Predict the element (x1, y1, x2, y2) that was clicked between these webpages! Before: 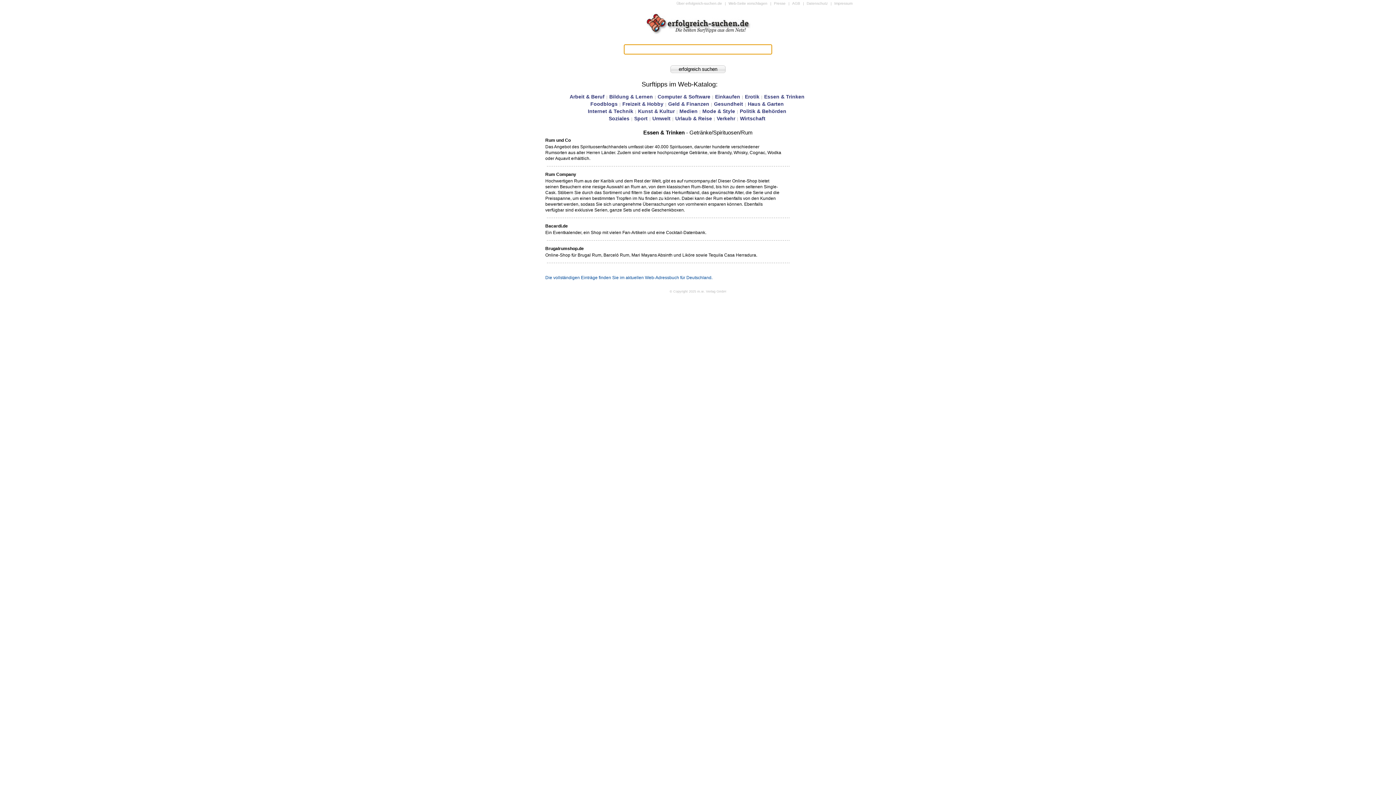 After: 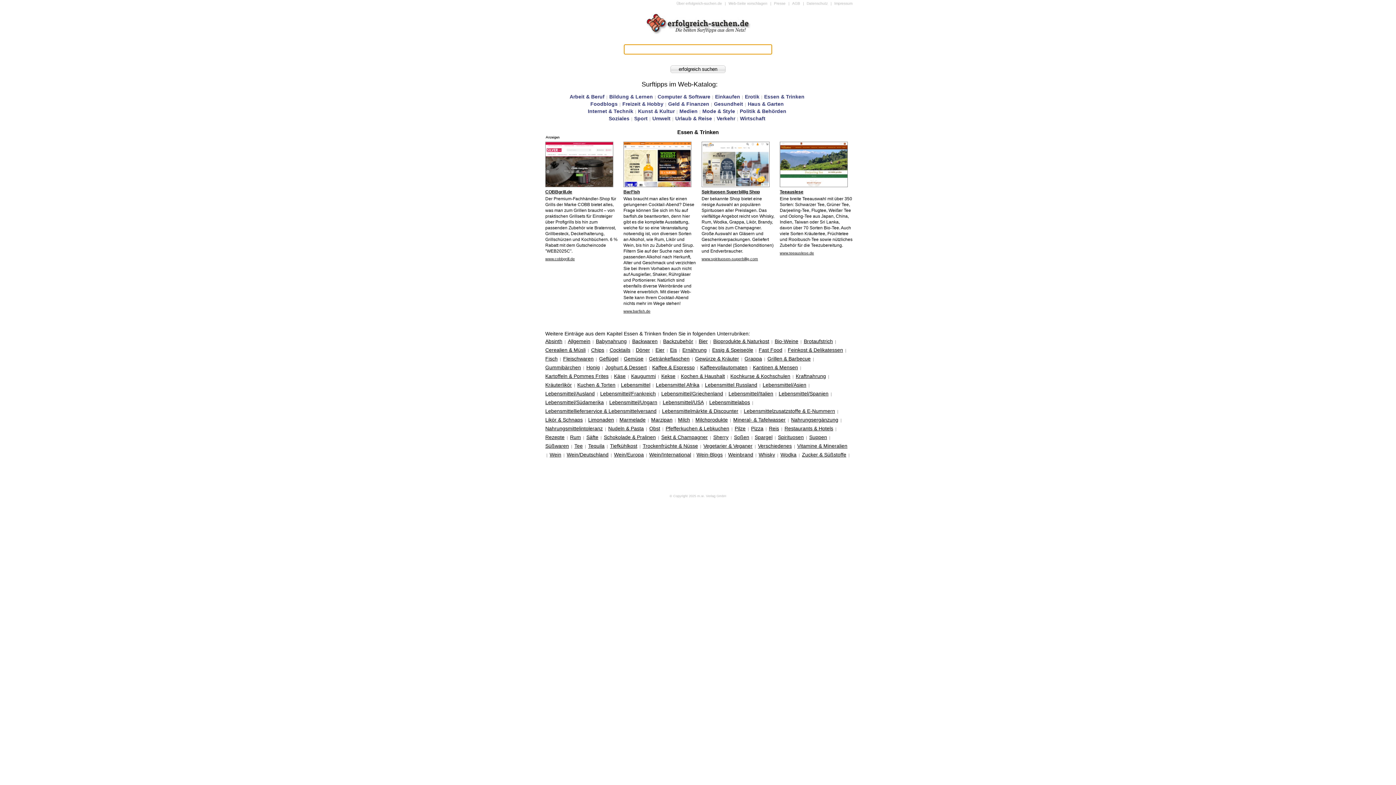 Action: bbox: (764, 93, 804, 99) label: Essen & Trinken